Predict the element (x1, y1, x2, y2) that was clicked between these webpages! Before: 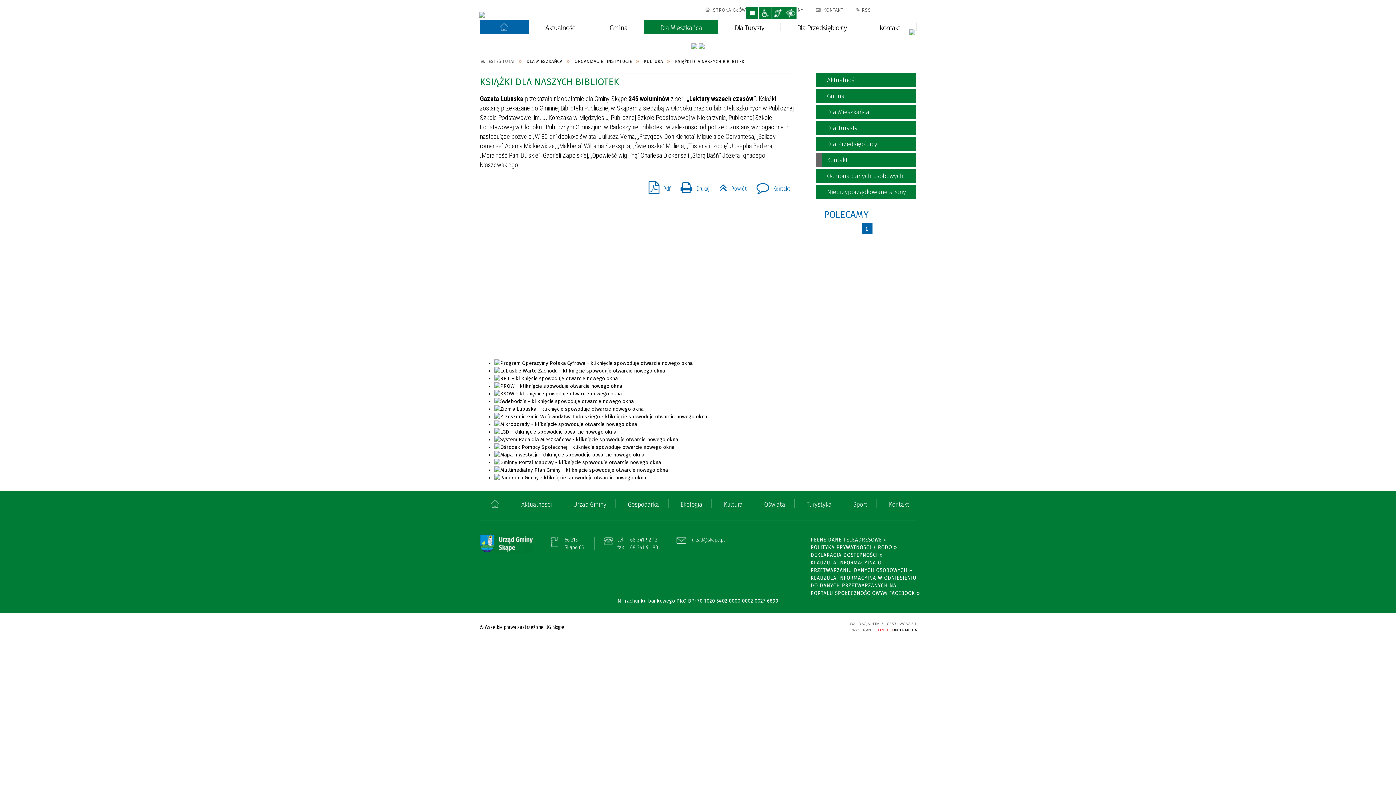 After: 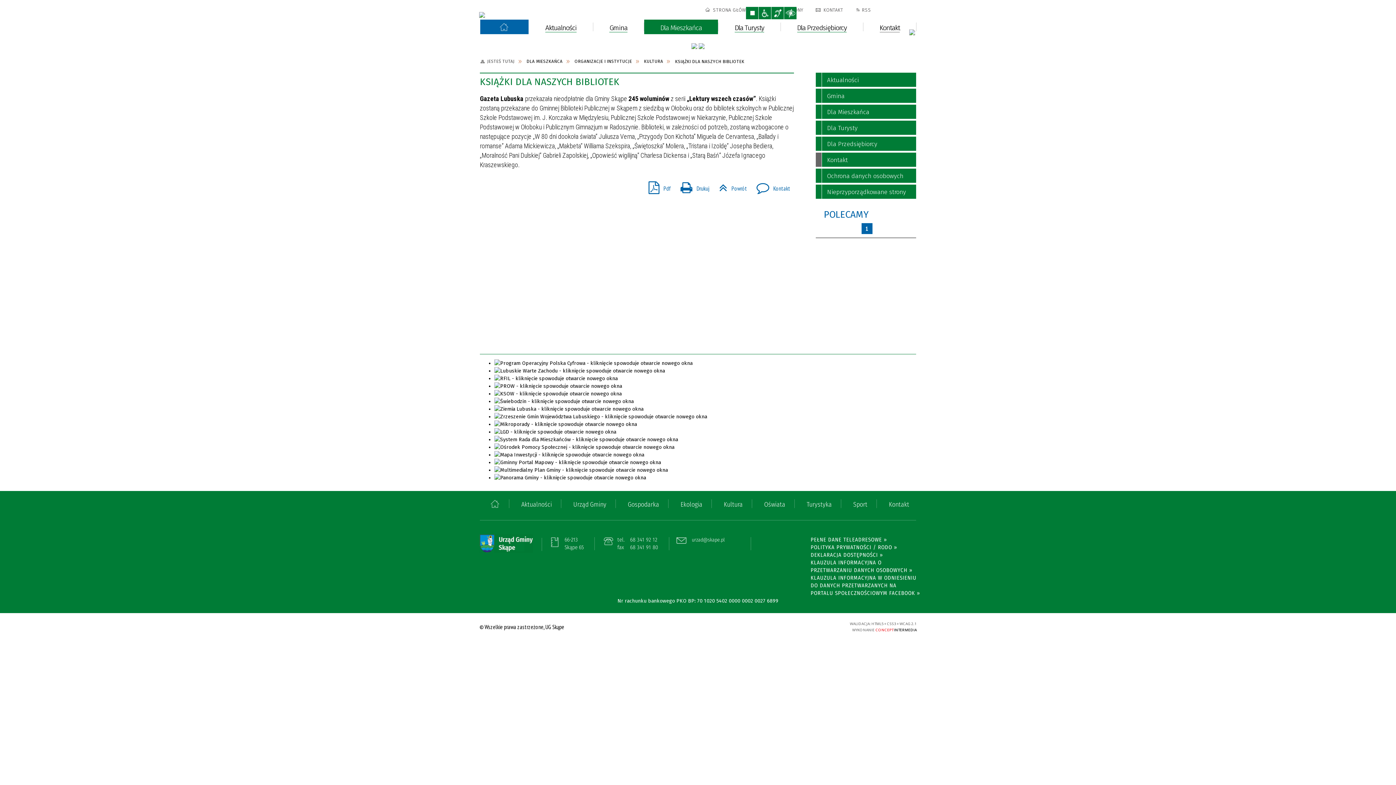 Action: bbox: (691, 43, 697, 49)